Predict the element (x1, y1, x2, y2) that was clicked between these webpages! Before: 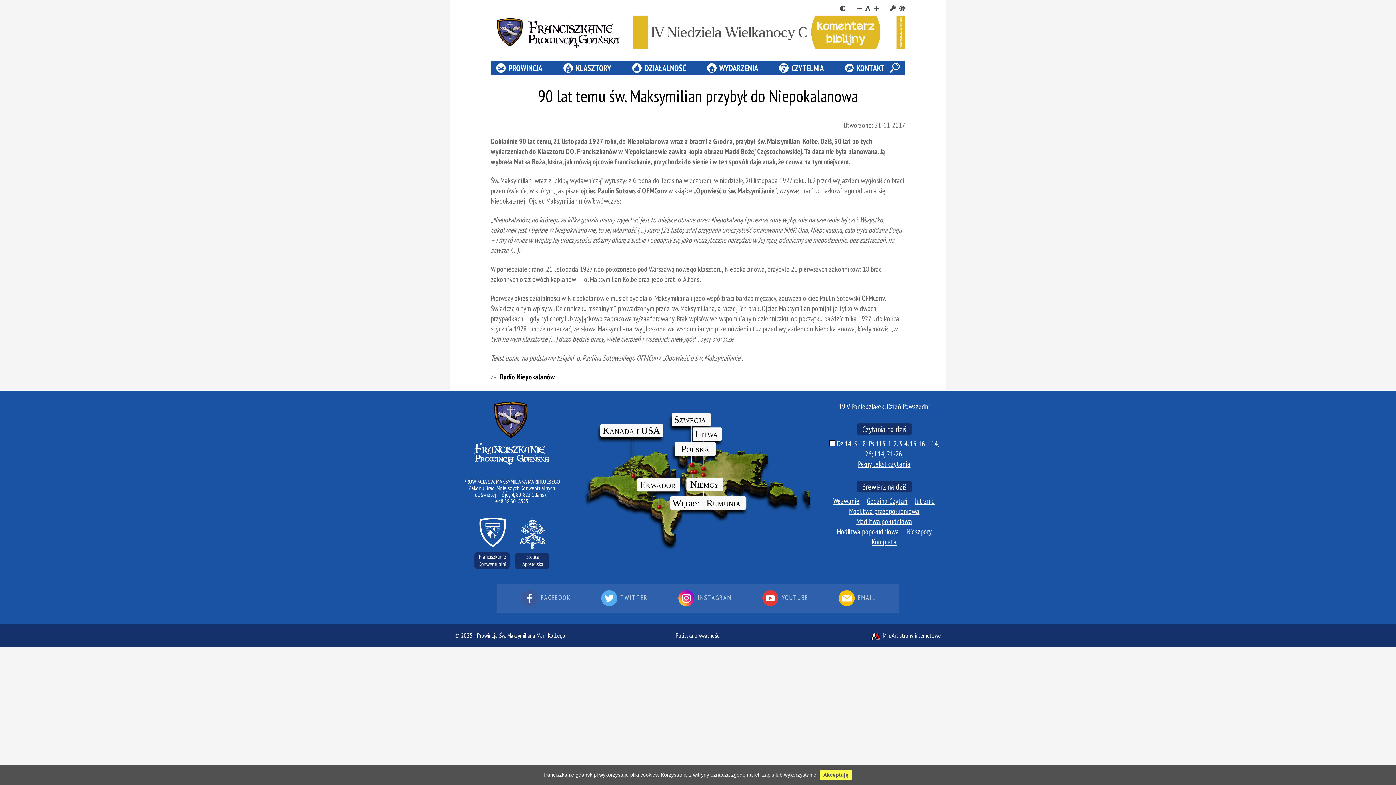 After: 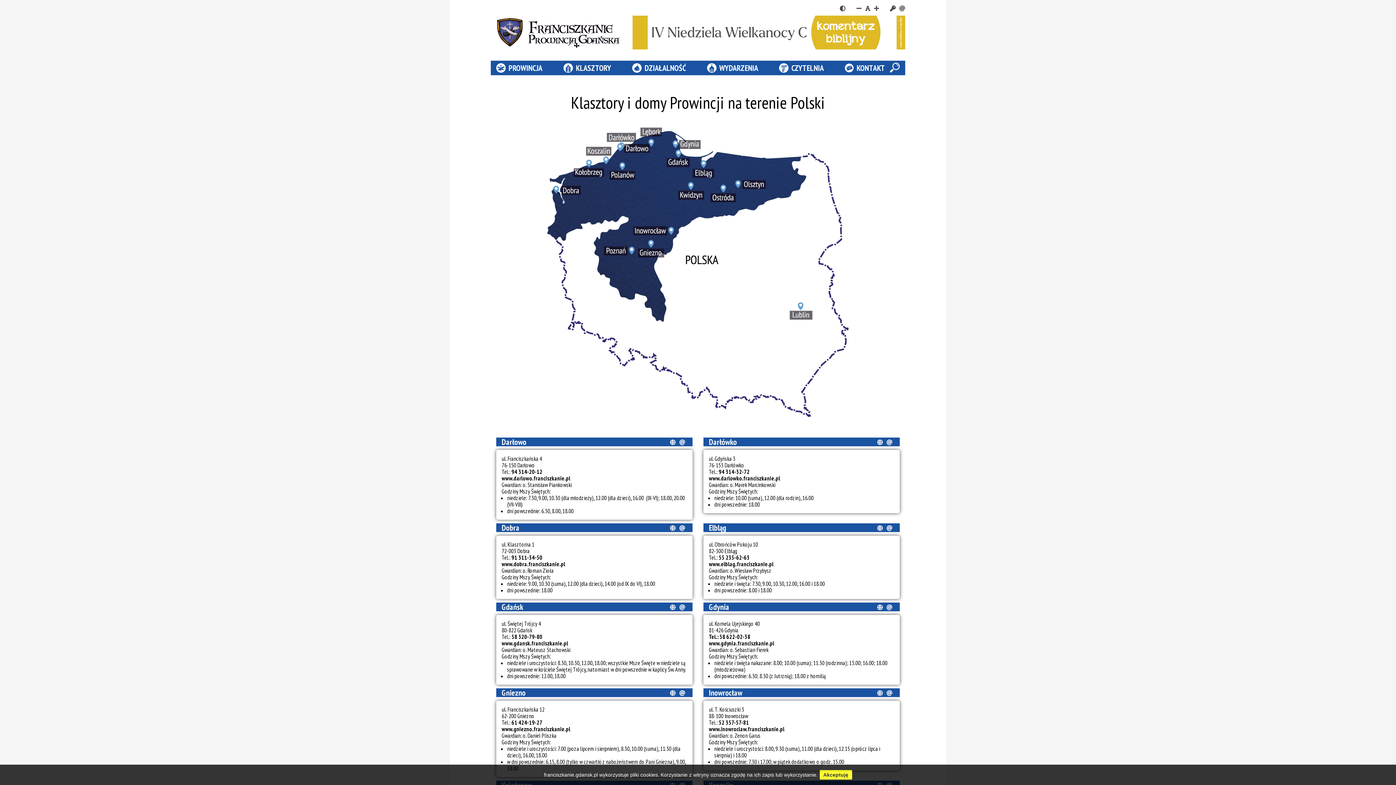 Action: bbox: (674, 442, 715, 455)